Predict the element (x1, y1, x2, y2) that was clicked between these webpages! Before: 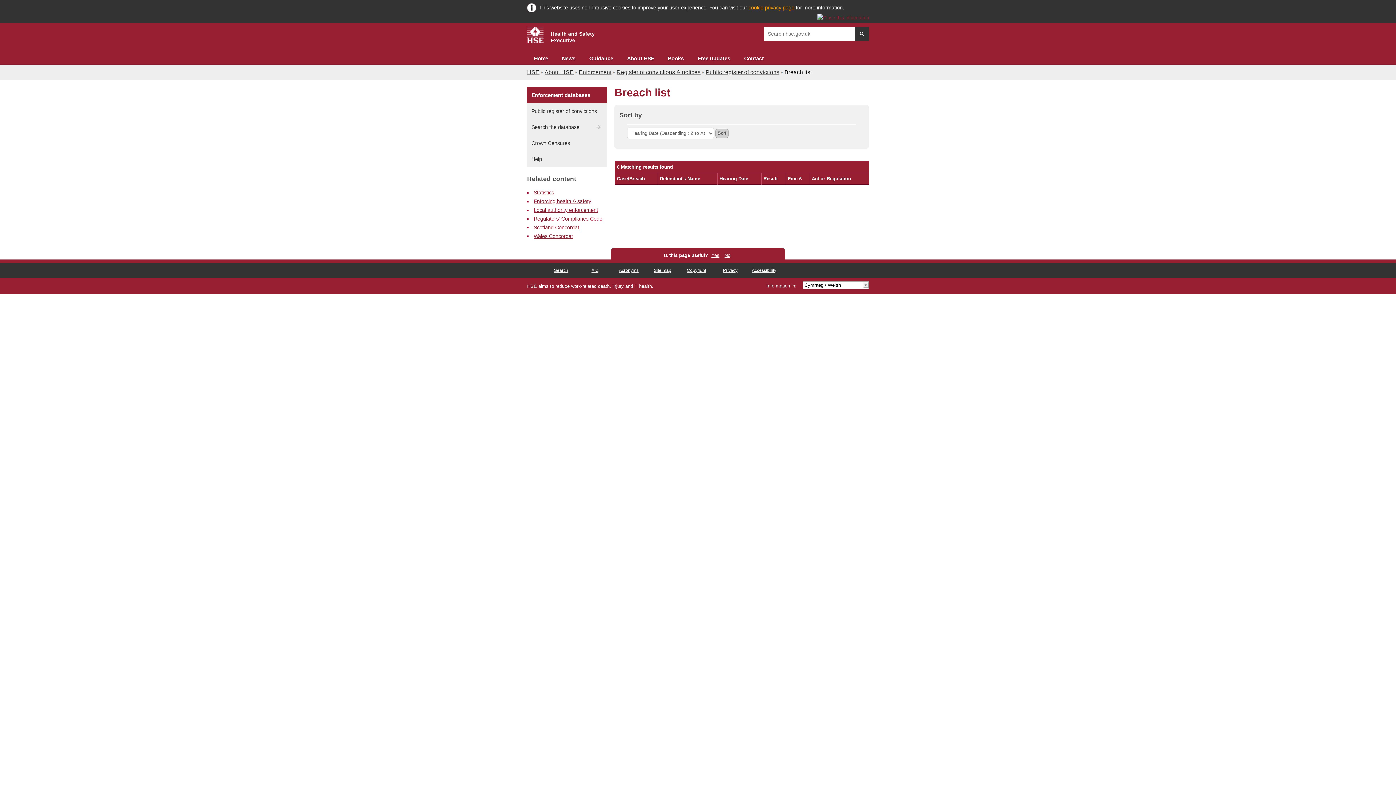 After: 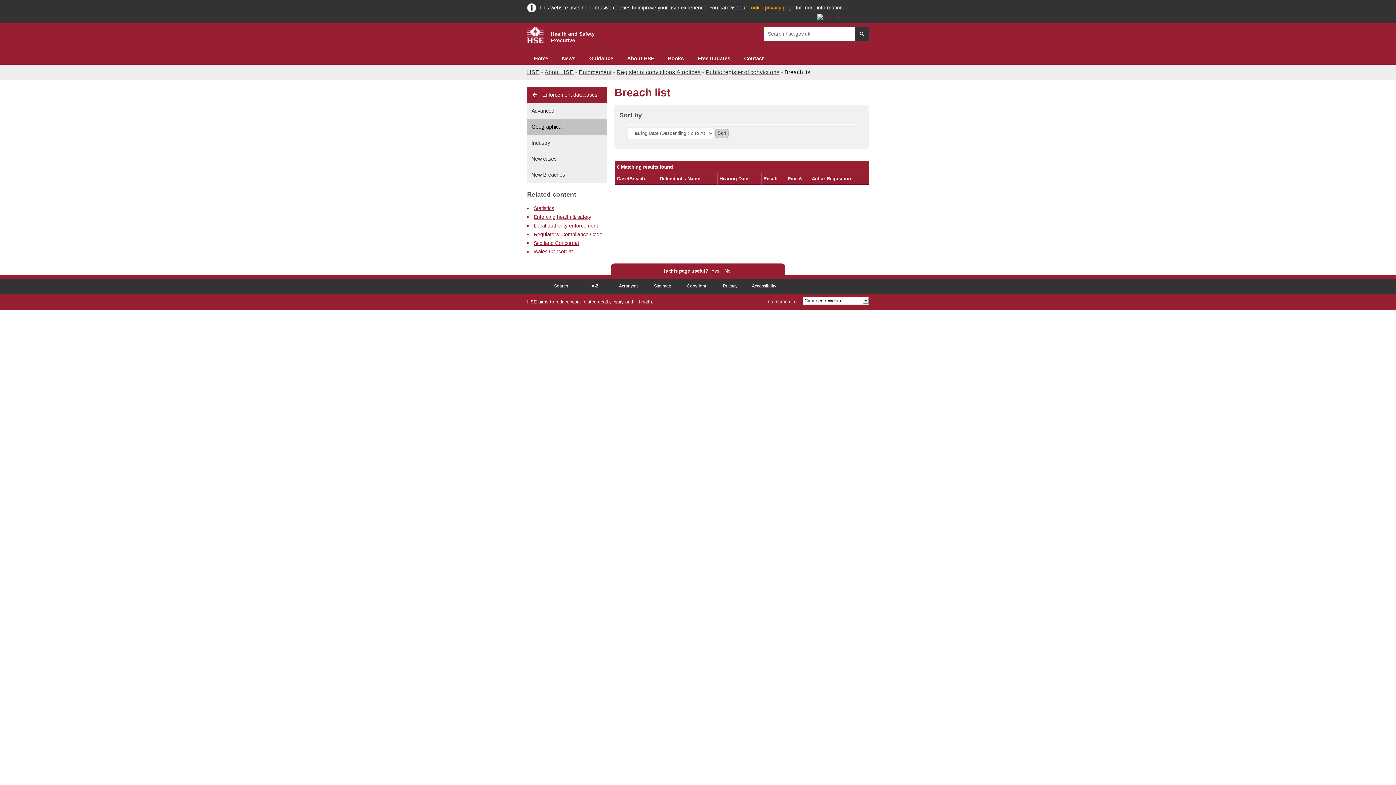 Action: label: Search the database bbox: (527, 119, 607, 135)